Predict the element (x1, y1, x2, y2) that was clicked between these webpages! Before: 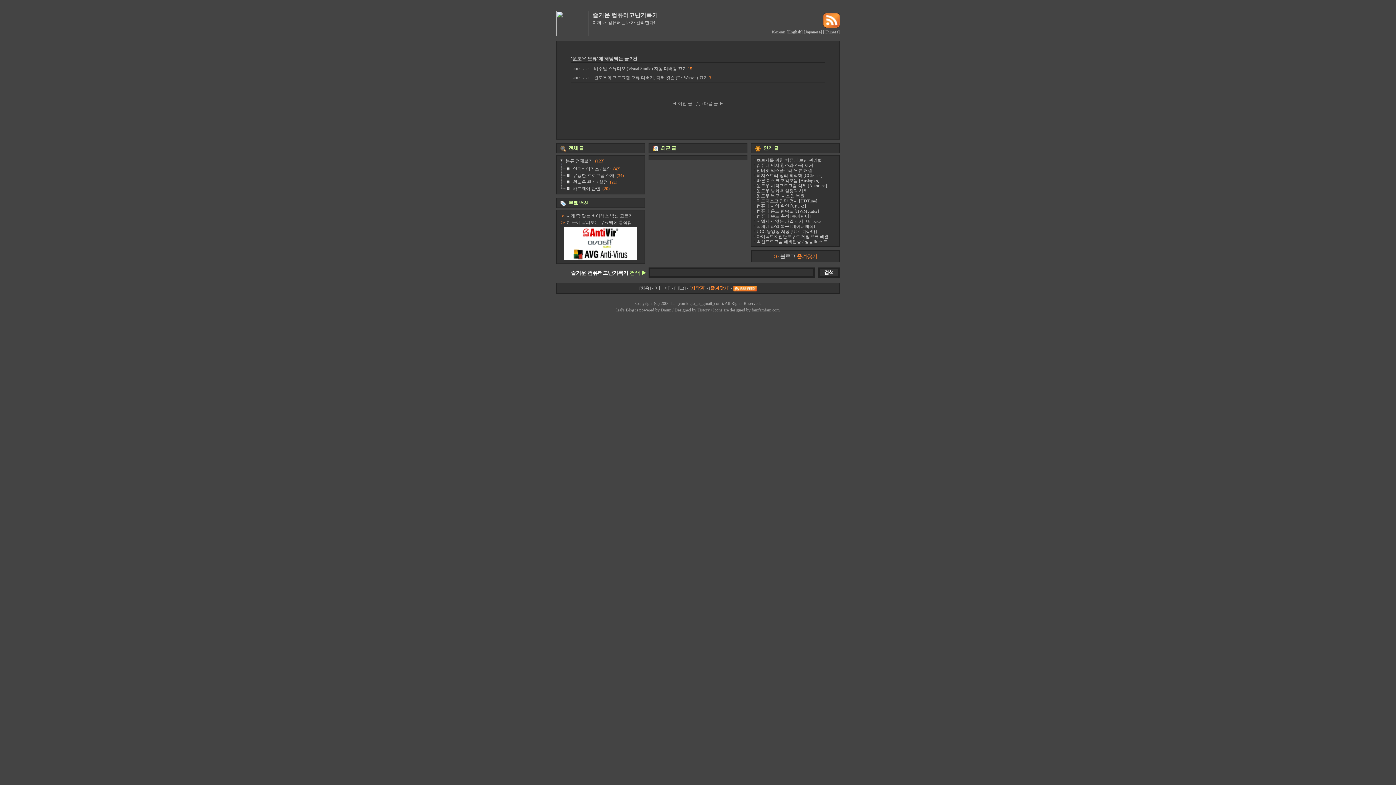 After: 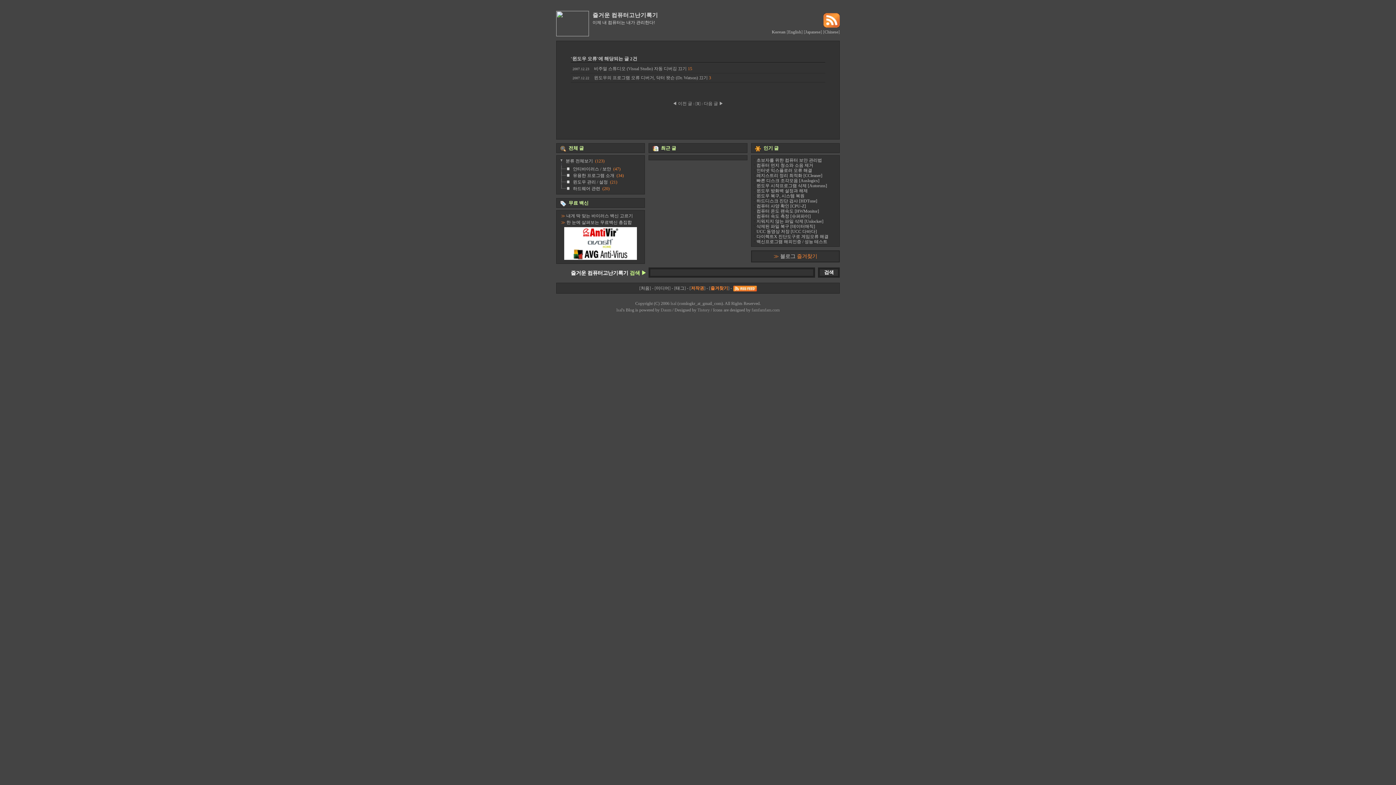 Action: bbox: (558, 191, 573, 191)